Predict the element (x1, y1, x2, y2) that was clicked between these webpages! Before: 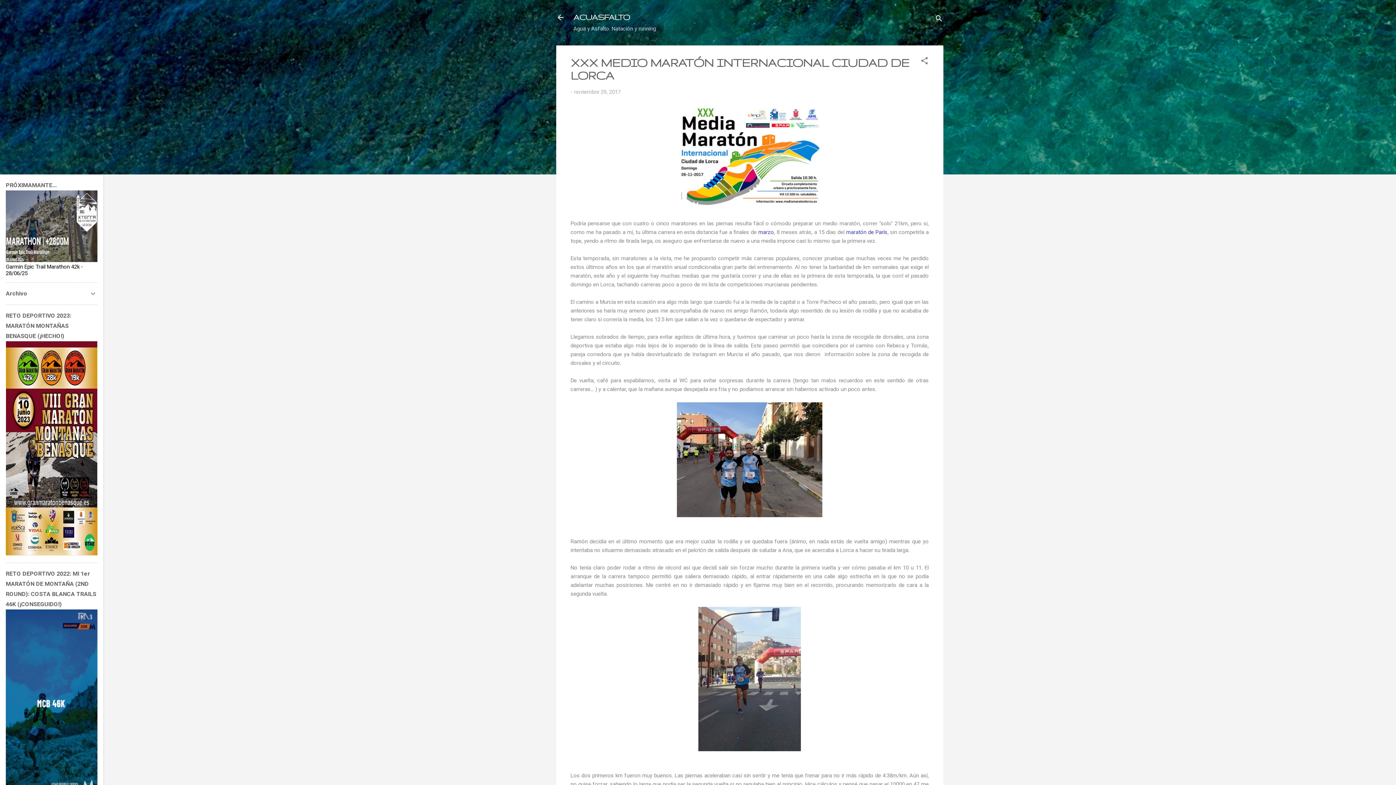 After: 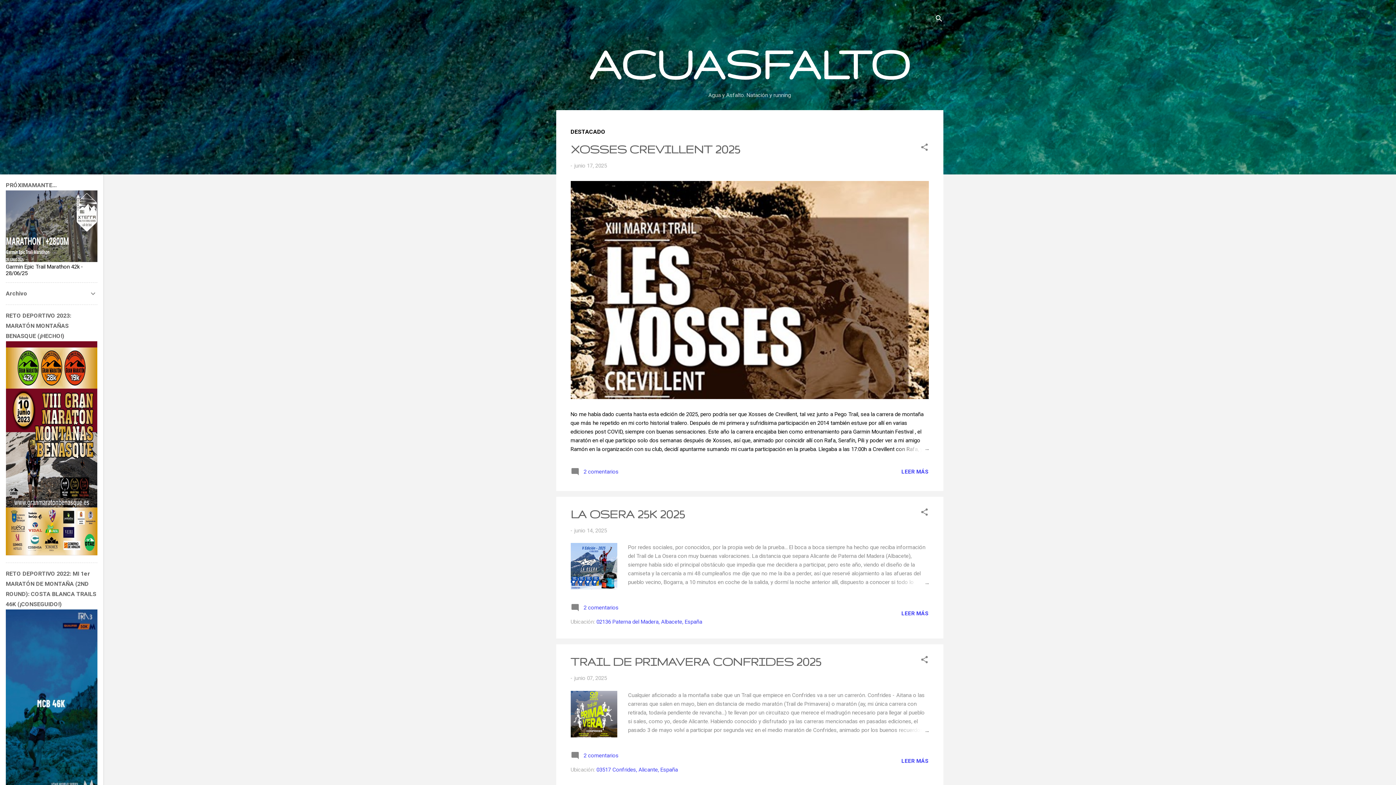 Action: label: ACUASFALTO bbox: (573, 13, 630, 21)